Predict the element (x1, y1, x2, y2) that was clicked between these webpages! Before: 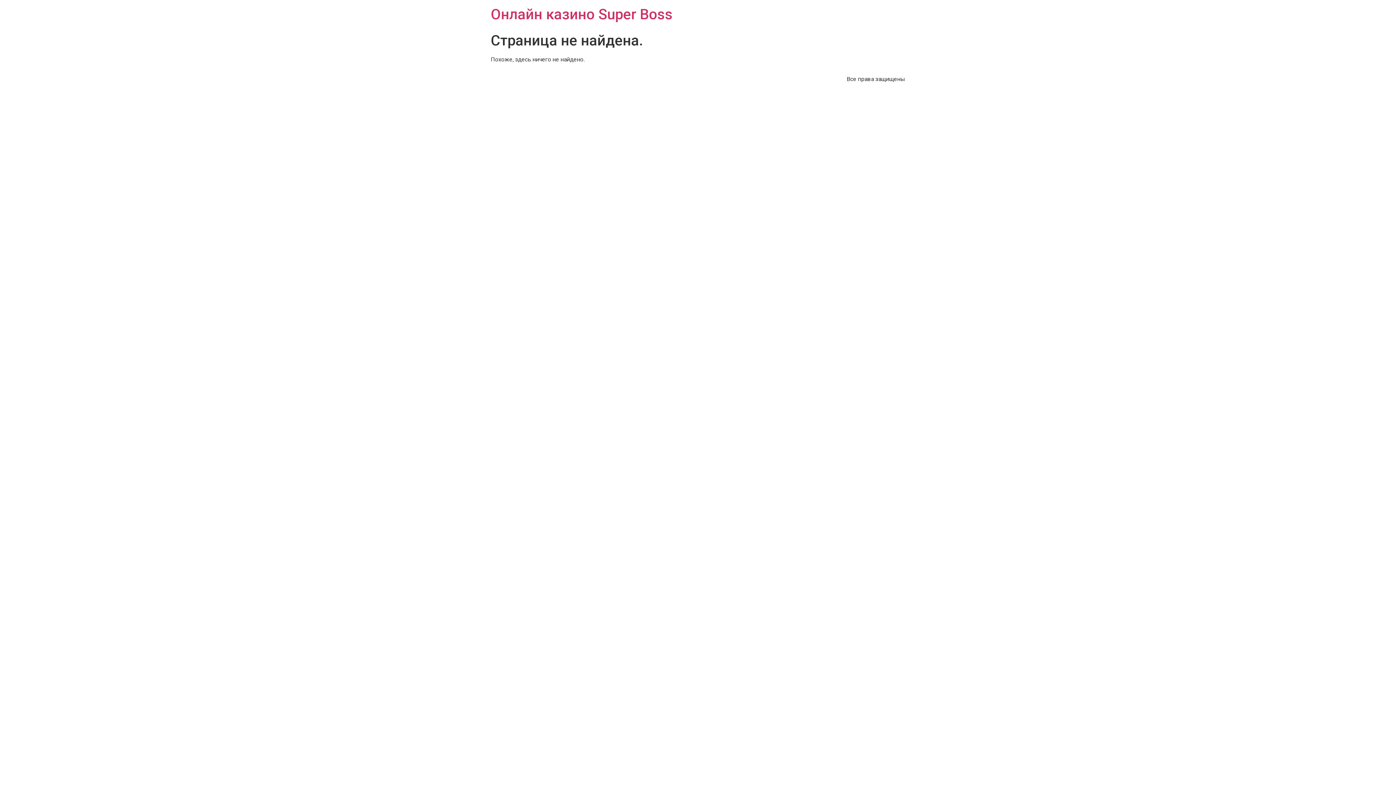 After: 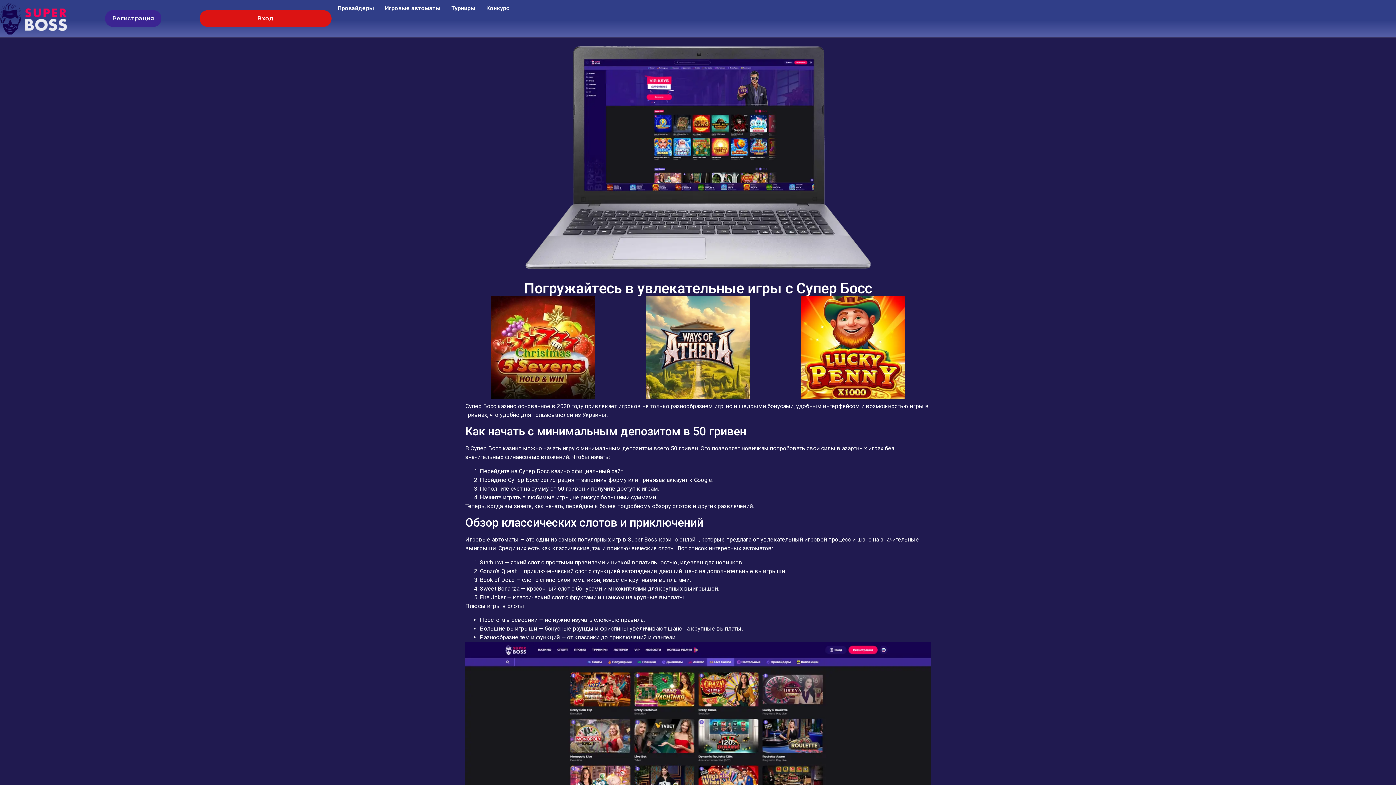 Action: label: Онлайн казино Super Boss bbox: (490, 5, 672, 22)